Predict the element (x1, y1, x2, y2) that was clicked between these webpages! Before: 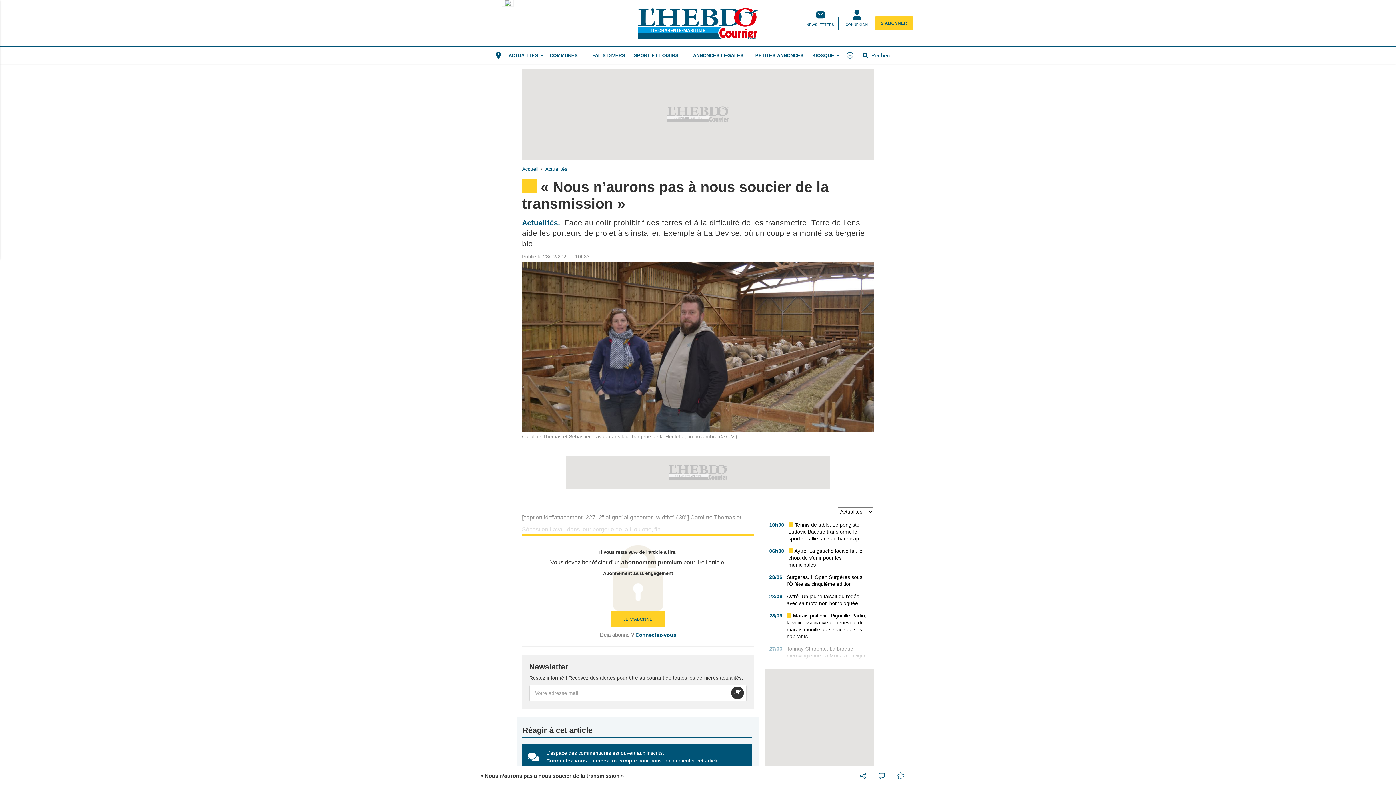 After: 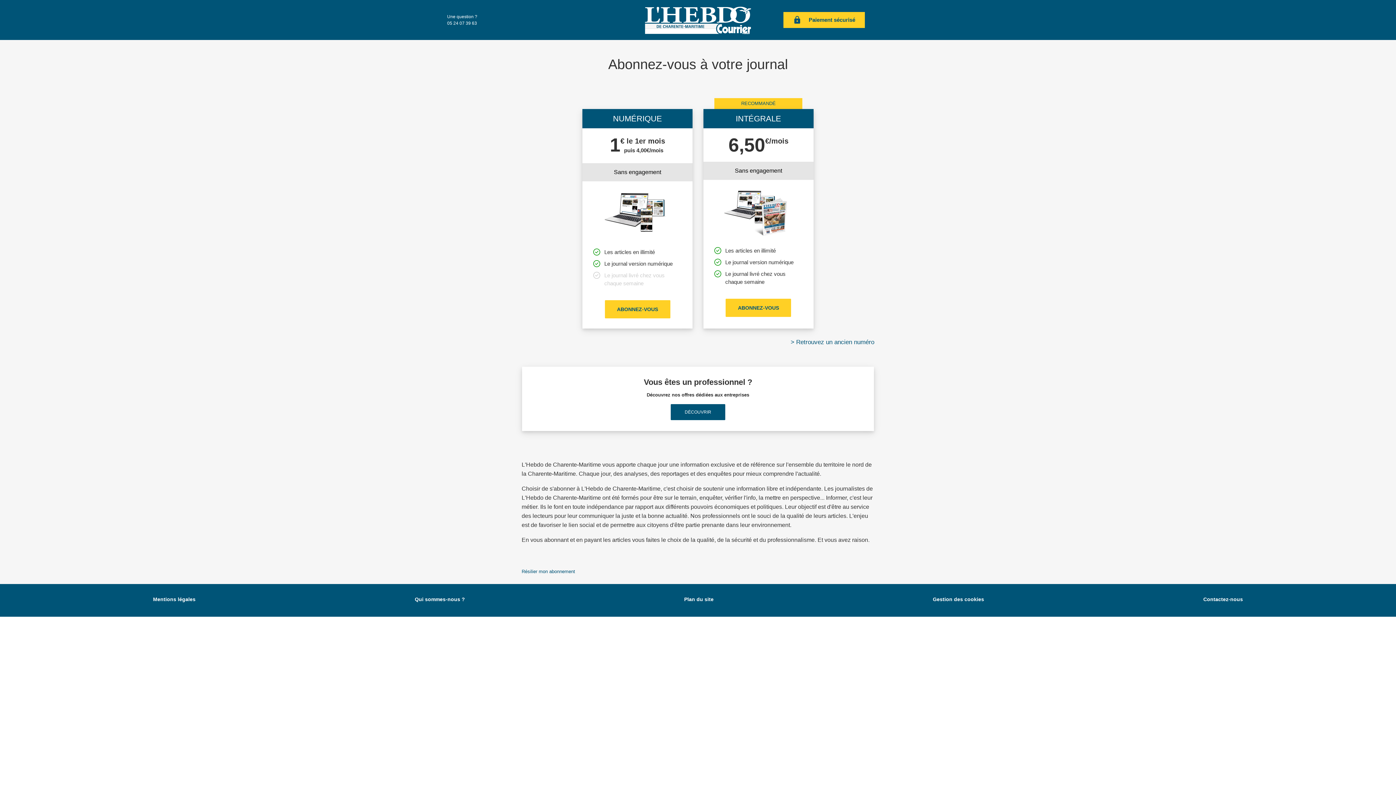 Action: label: S'ABONNER bbox: (875, 16, 913, 29)